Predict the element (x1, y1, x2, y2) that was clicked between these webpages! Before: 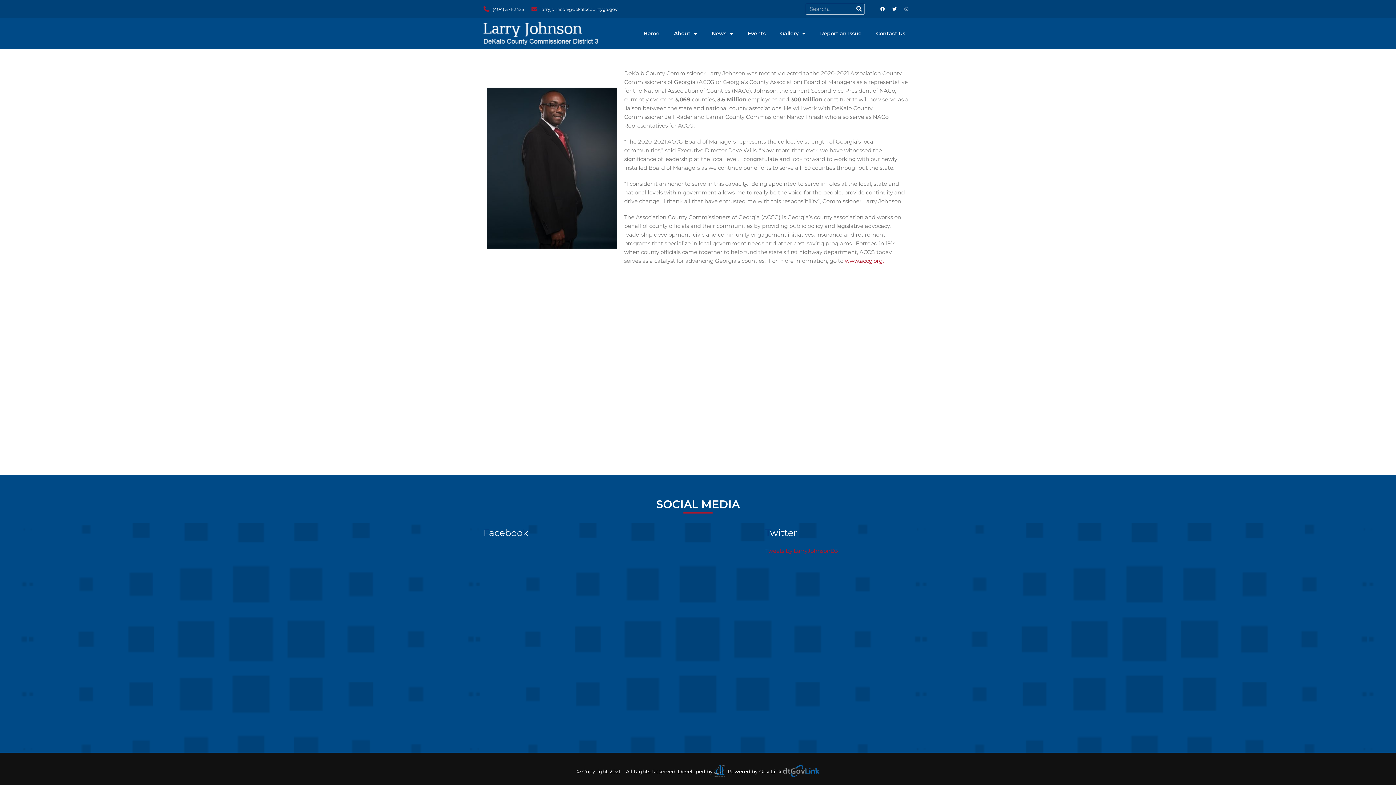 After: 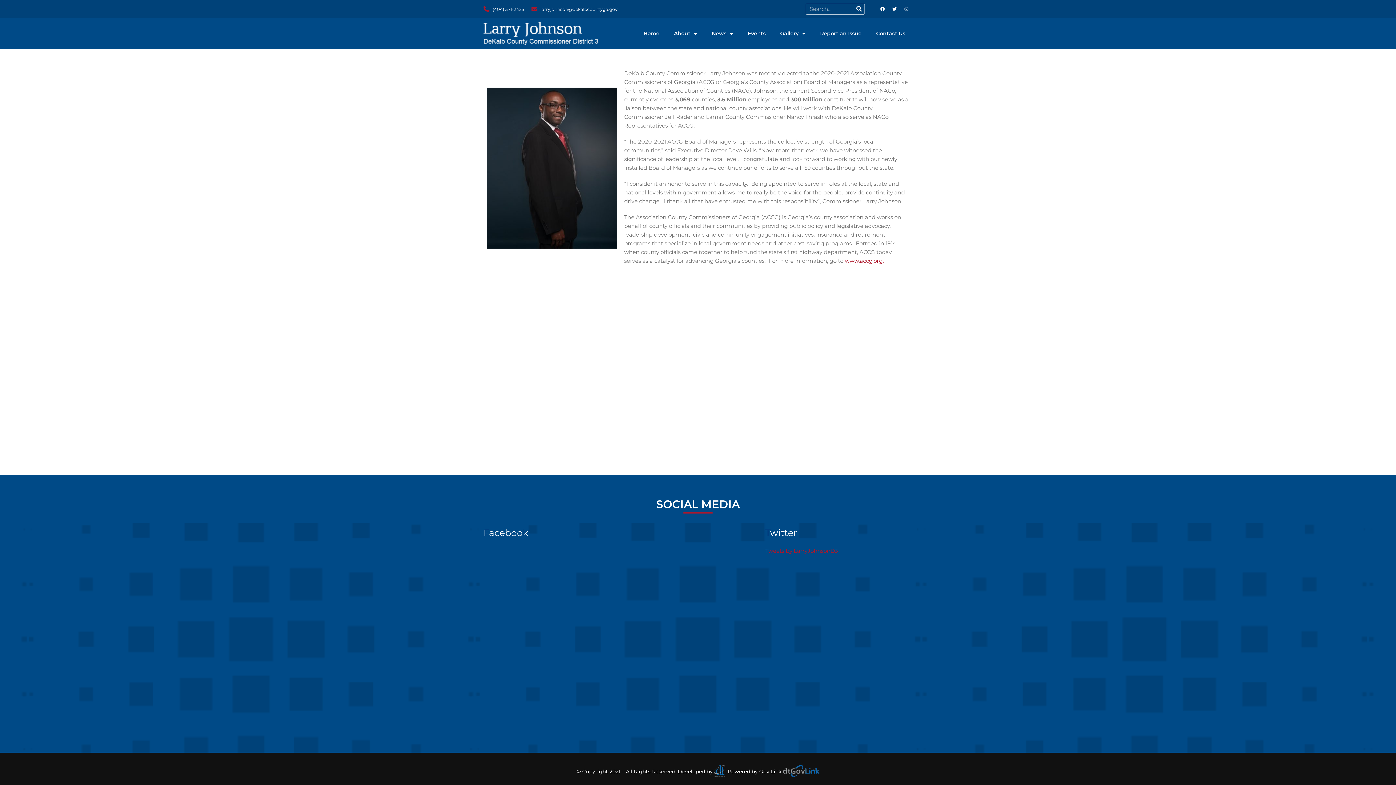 Action: bbox: (483, 5, 524, 12) label: (404) 371-2425